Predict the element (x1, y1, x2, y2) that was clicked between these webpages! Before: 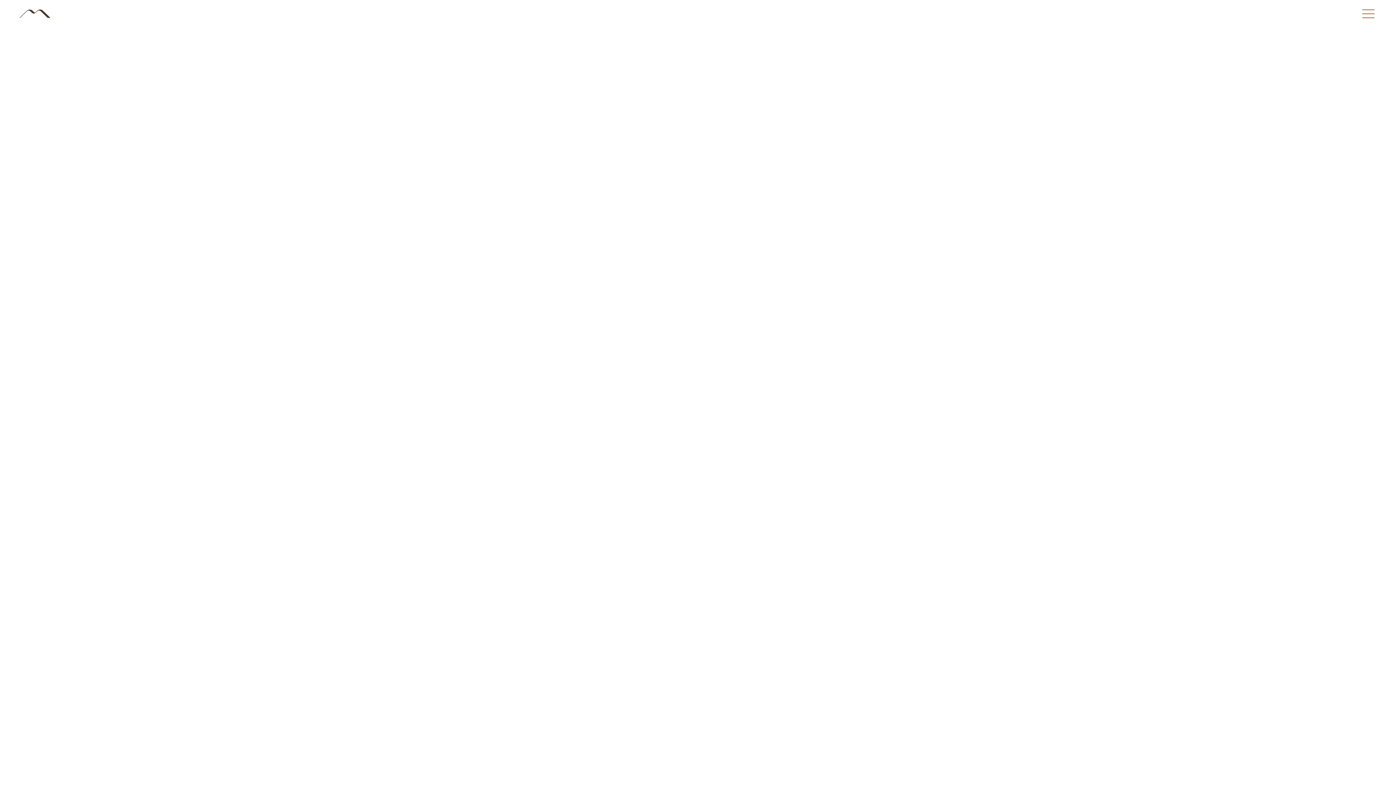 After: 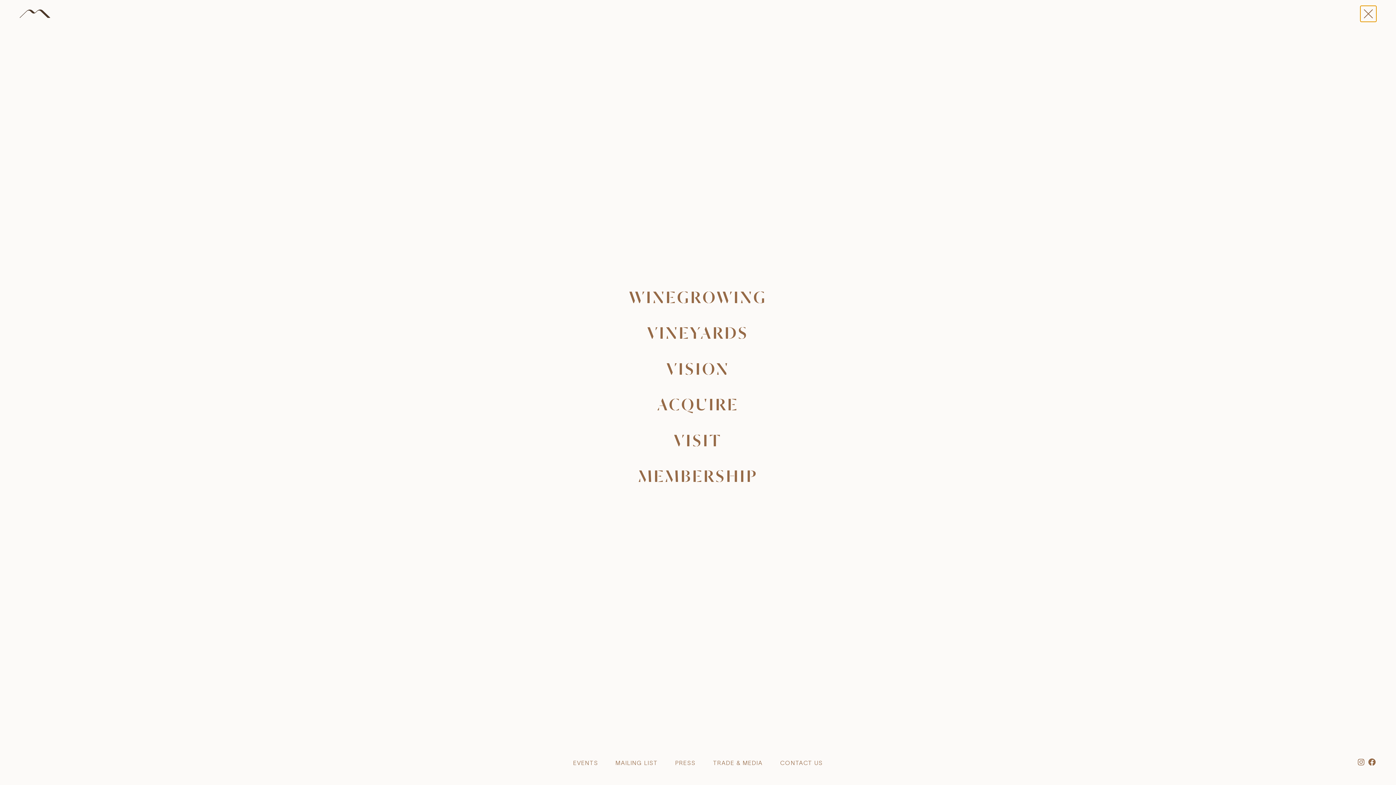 Action: bbox: (1360, 5, 1376, 21) label: Open Main Menu